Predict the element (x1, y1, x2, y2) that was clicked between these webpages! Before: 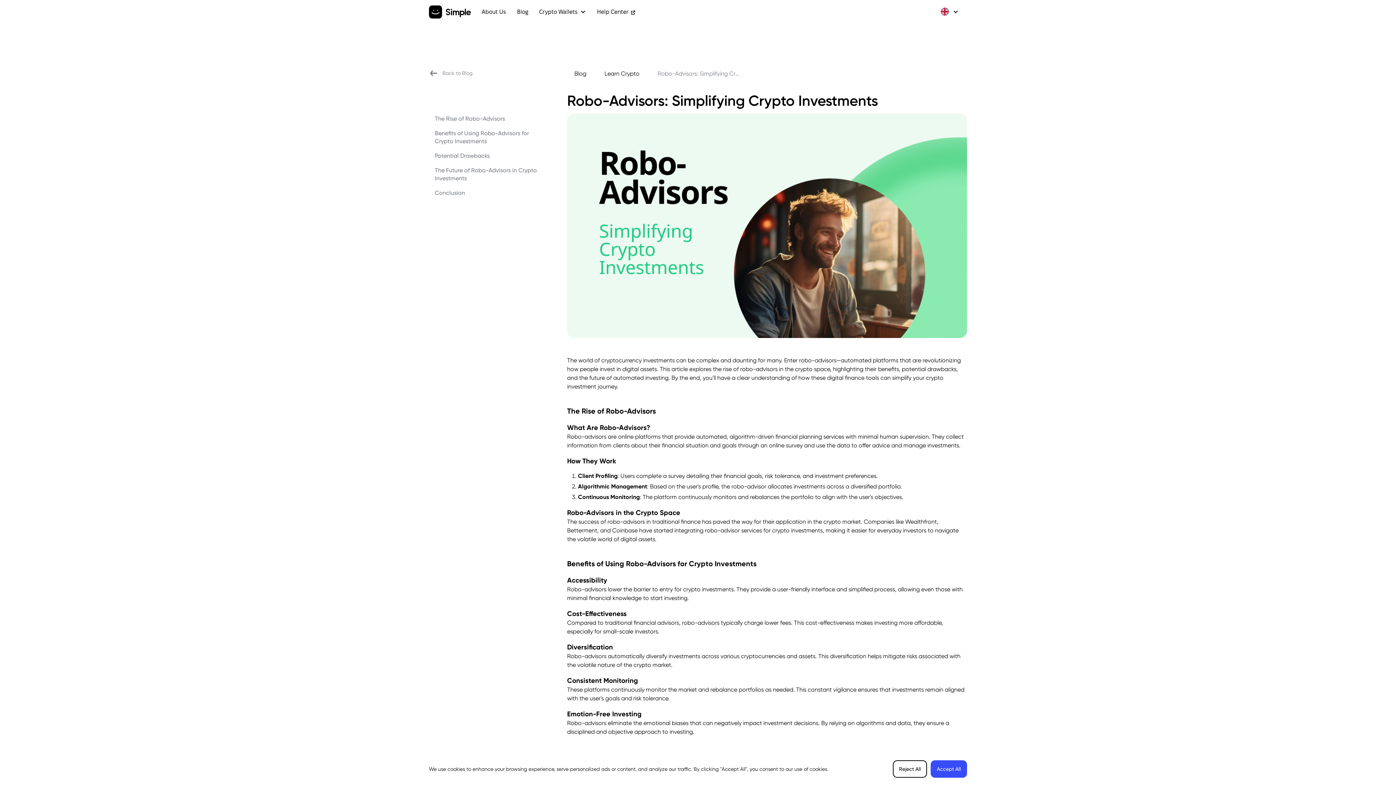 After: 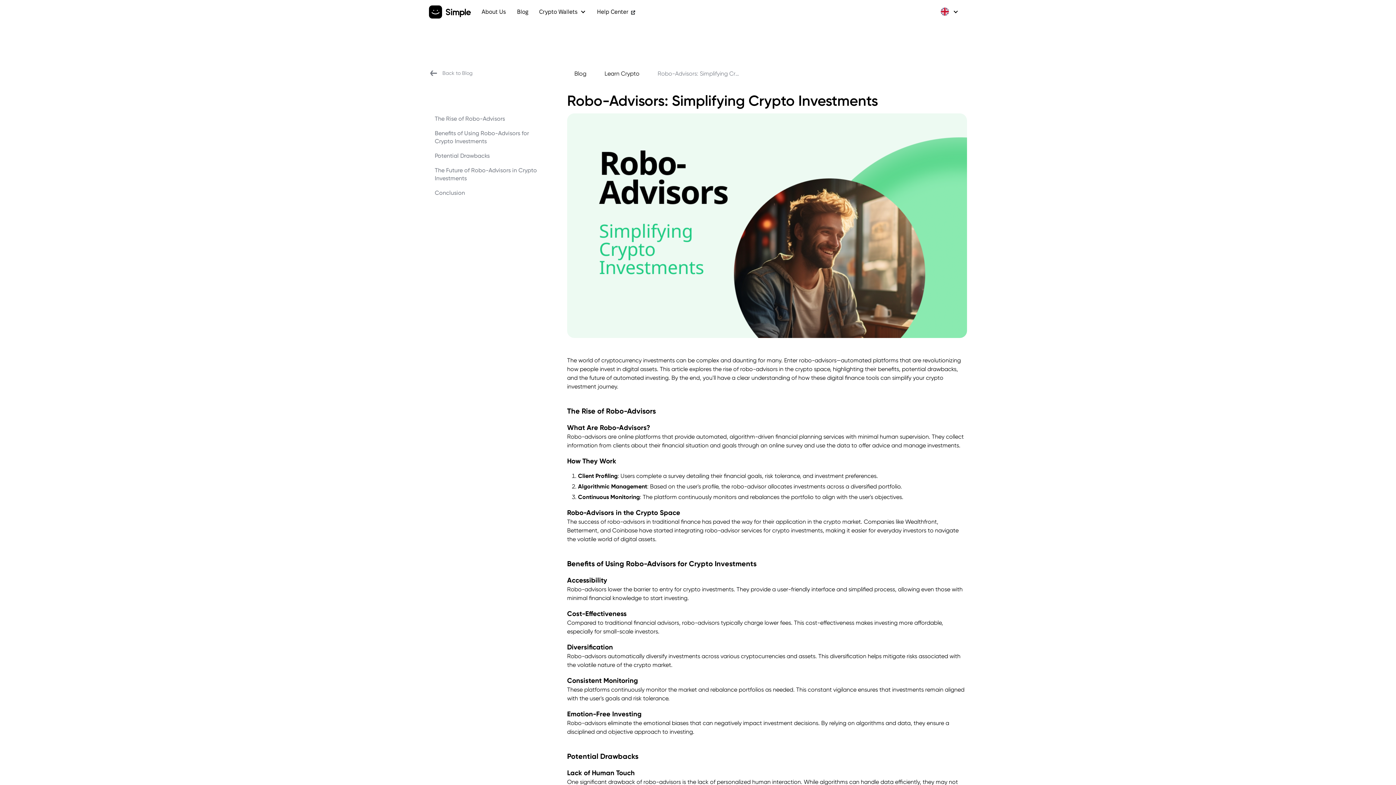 Action: bbox: (930, 760, 967, 778) label: Accept All